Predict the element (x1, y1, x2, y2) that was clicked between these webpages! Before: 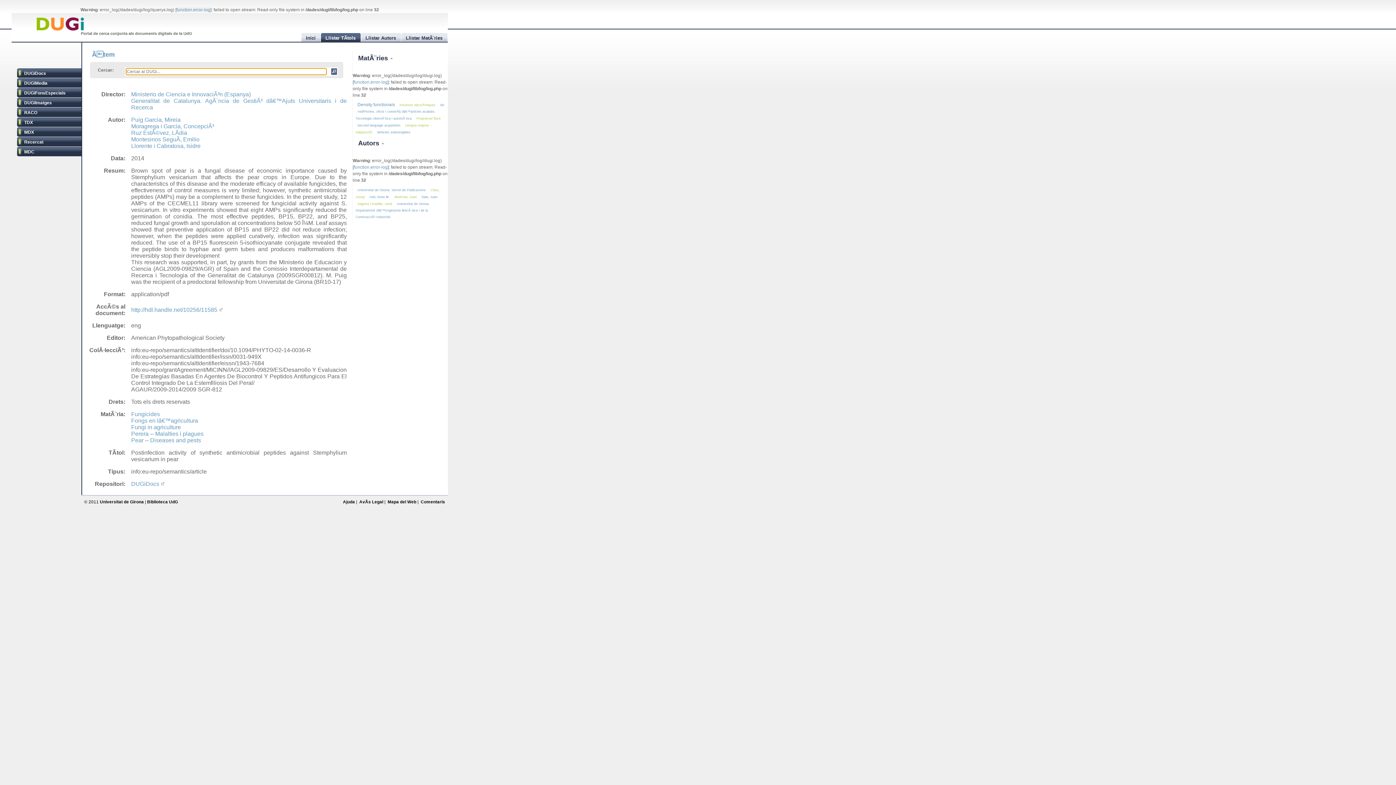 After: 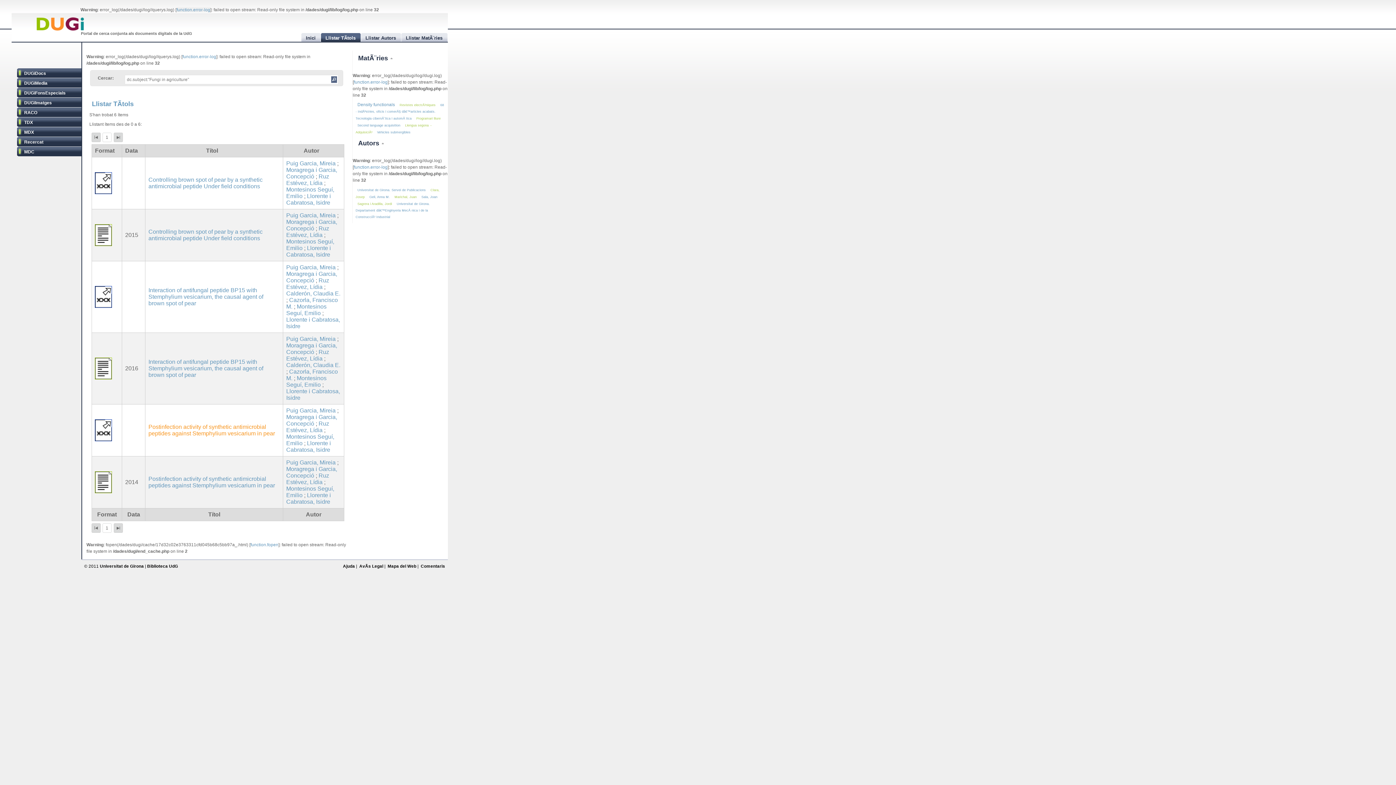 Action: label: Fungi in agriculture bbox: (131, 424, 181, 430)